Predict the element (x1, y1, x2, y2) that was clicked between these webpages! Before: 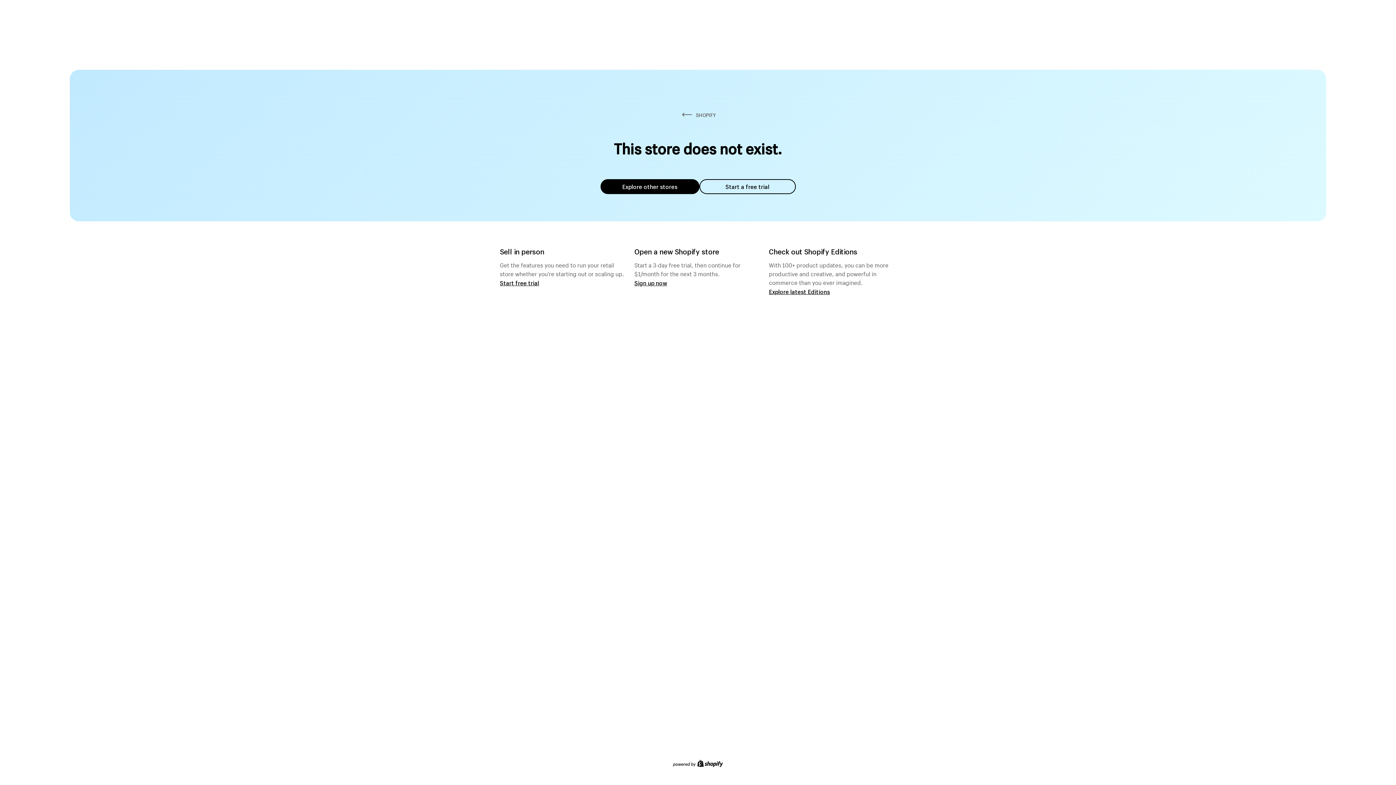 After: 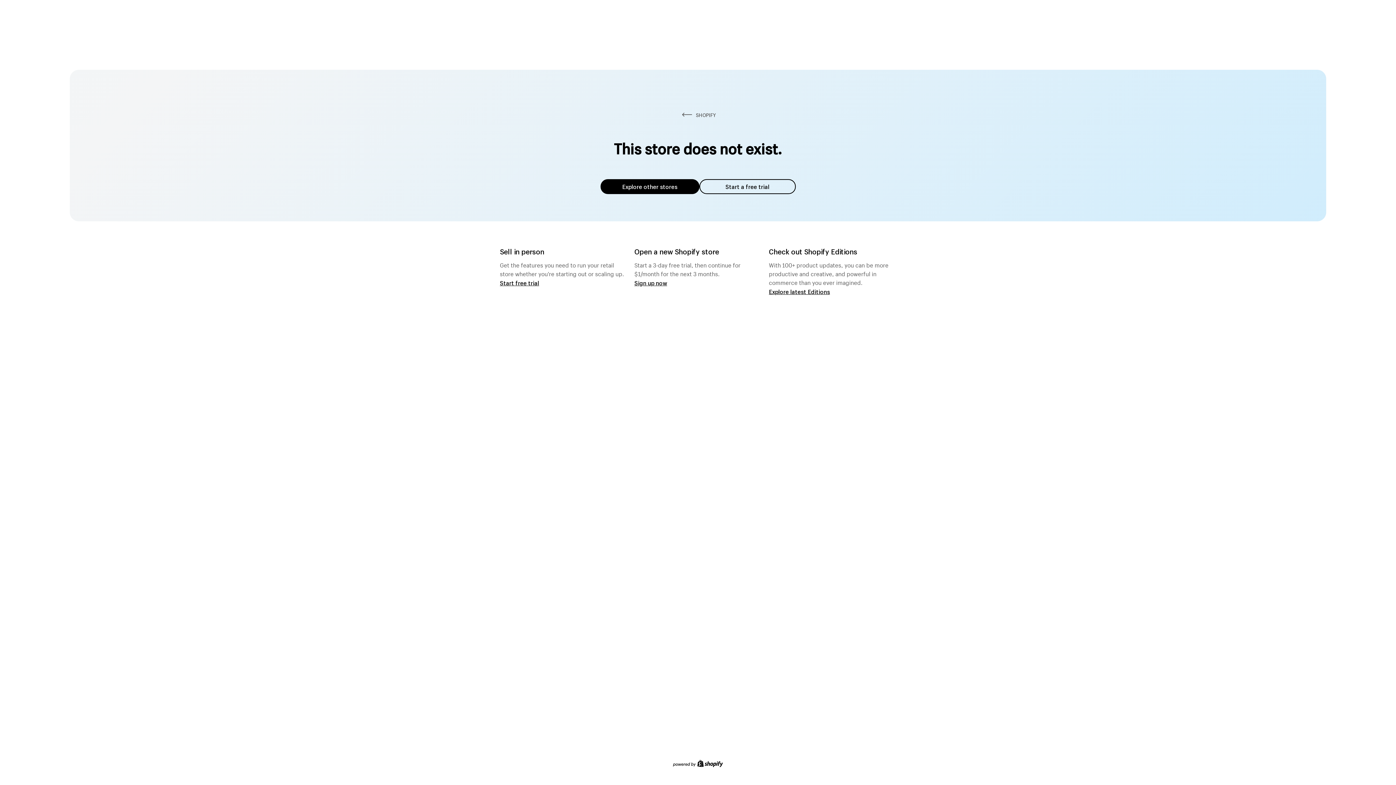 Action: bbox: (600, 179, 699, 194) label: Explore other stores